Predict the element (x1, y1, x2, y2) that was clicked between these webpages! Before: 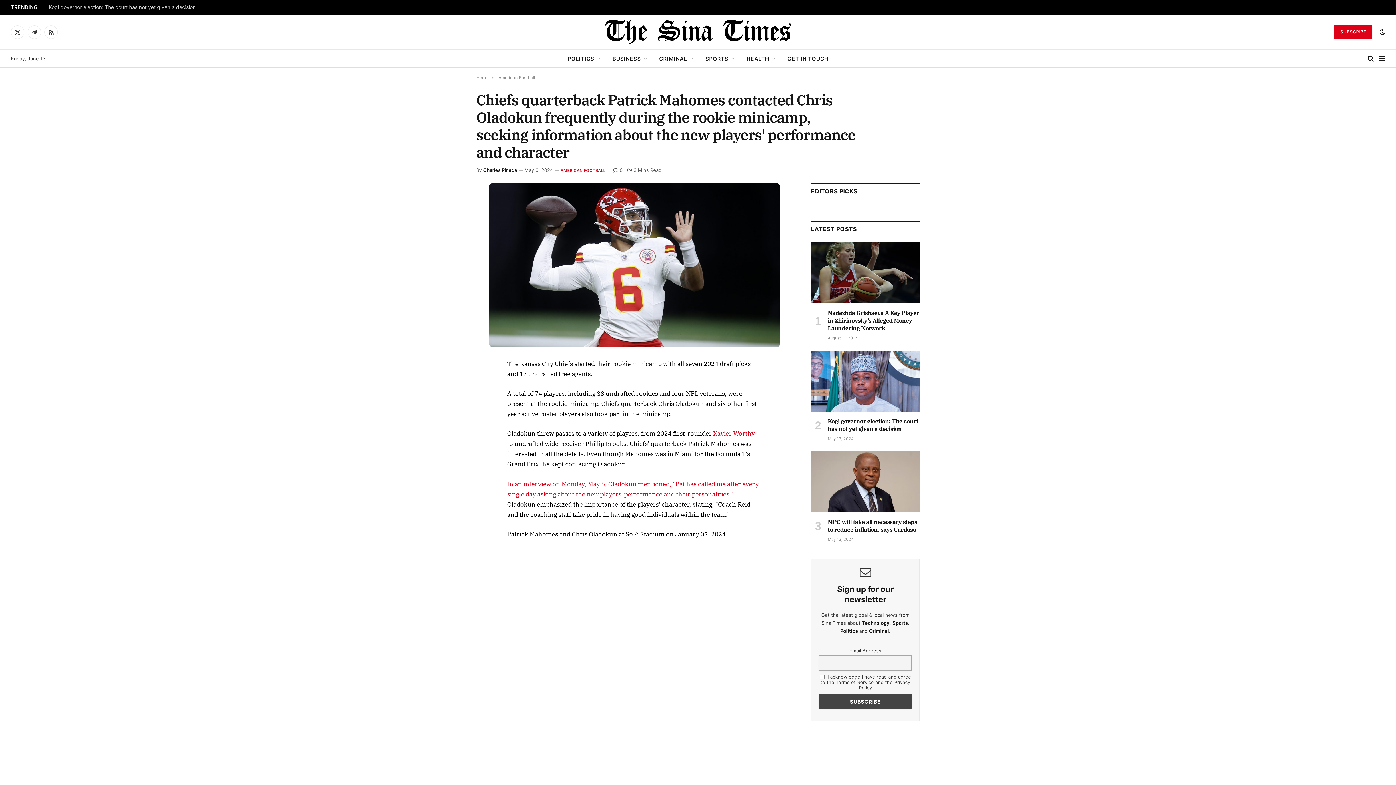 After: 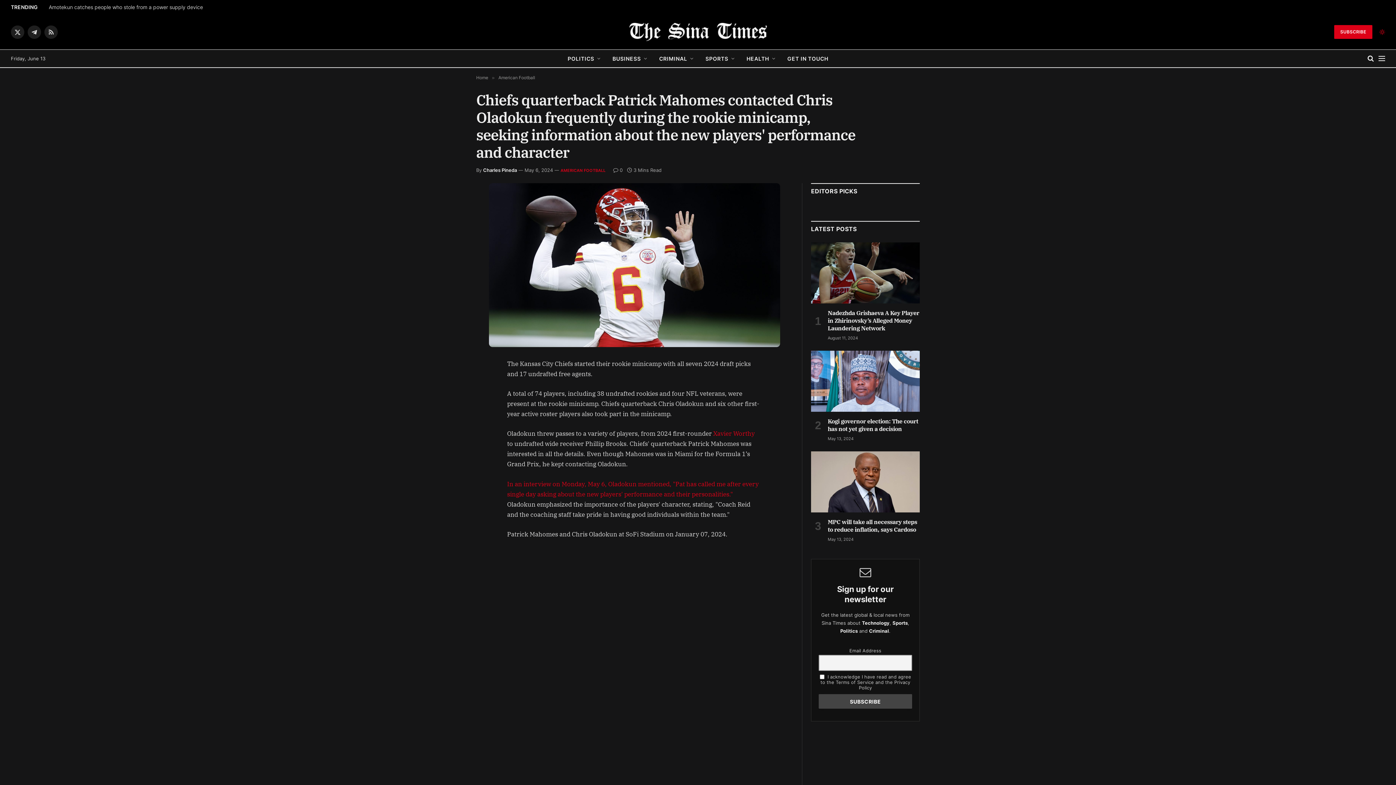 Action: bbox: (1378, 29, 1385, 34)